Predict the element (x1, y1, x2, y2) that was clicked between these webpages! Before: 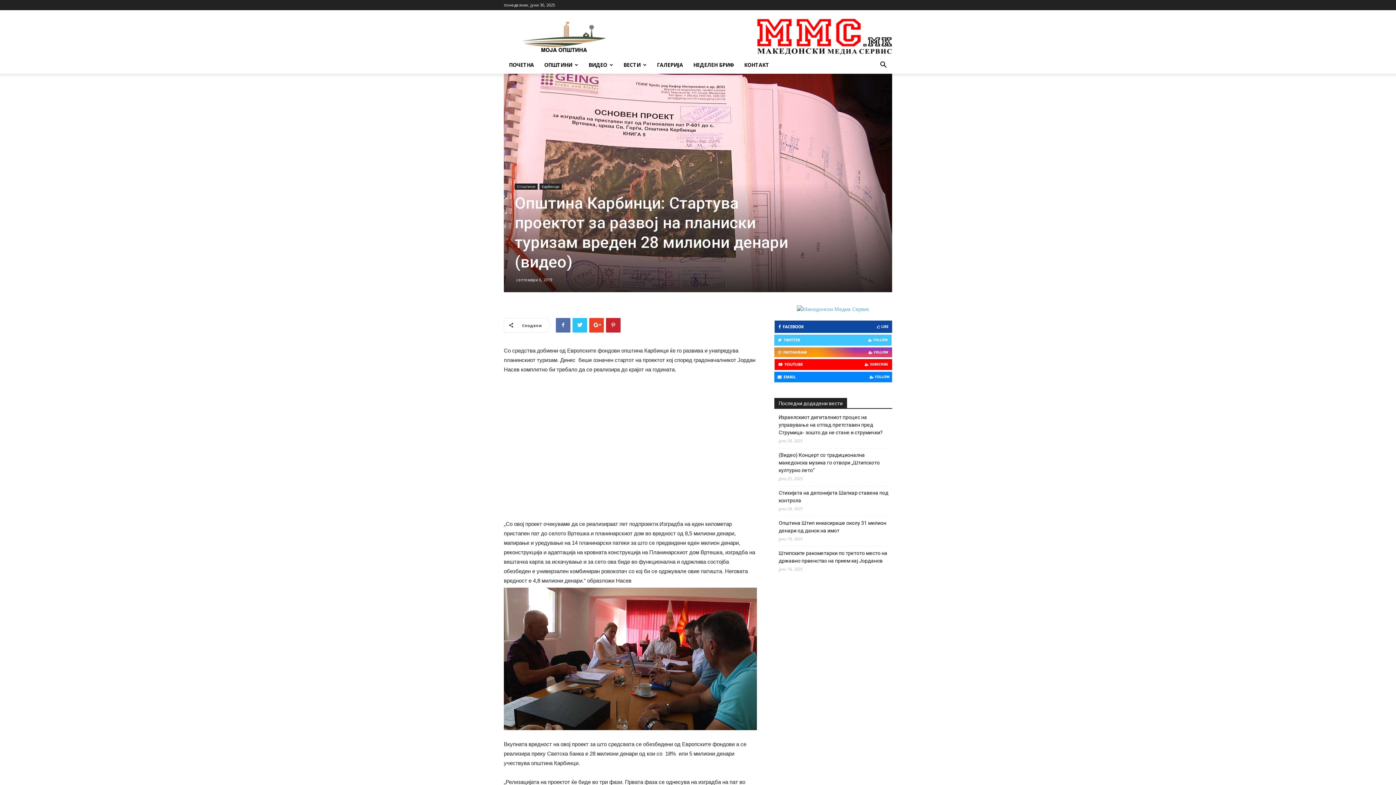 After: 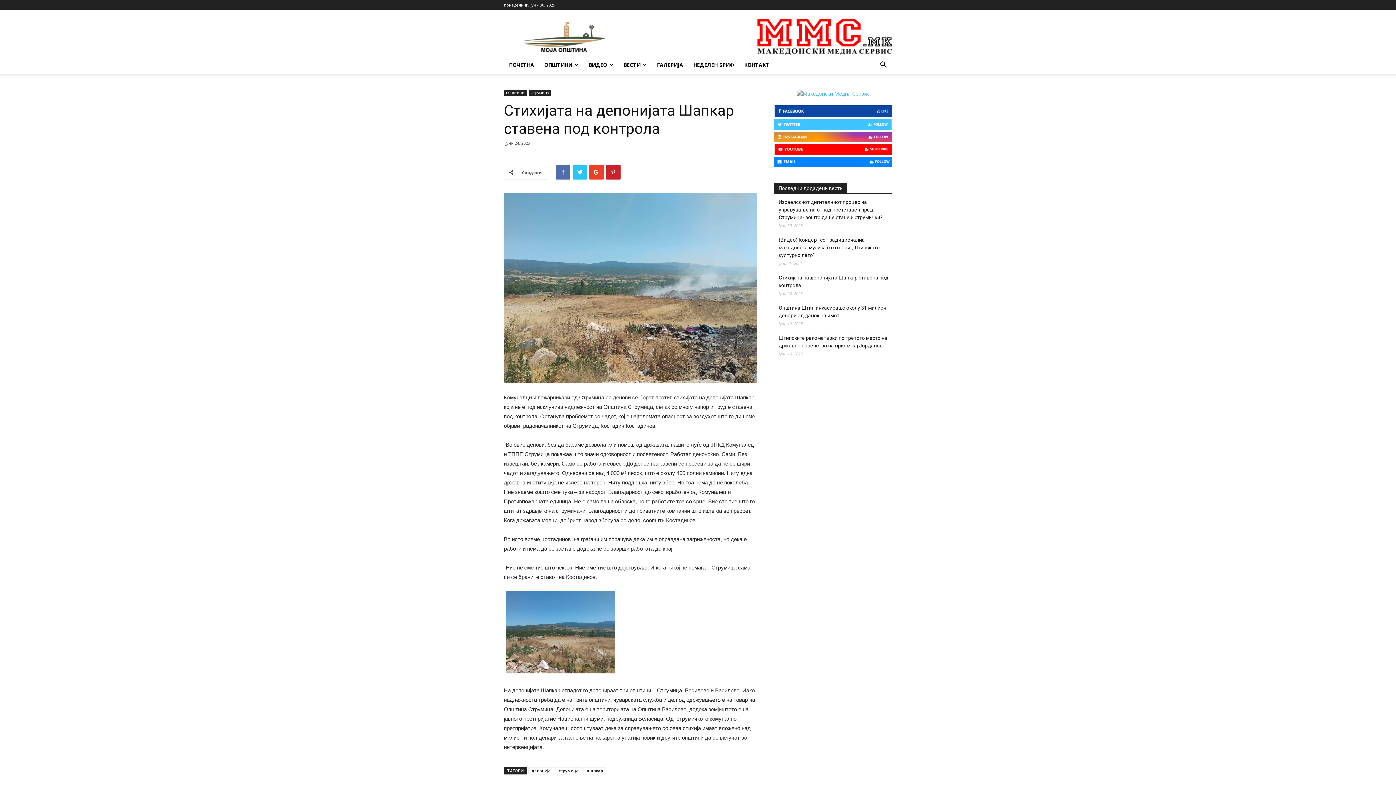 Action: label: Стихијата на депонијата Шапкар ставена под контрола bbox: (778, 489, 892, 504)